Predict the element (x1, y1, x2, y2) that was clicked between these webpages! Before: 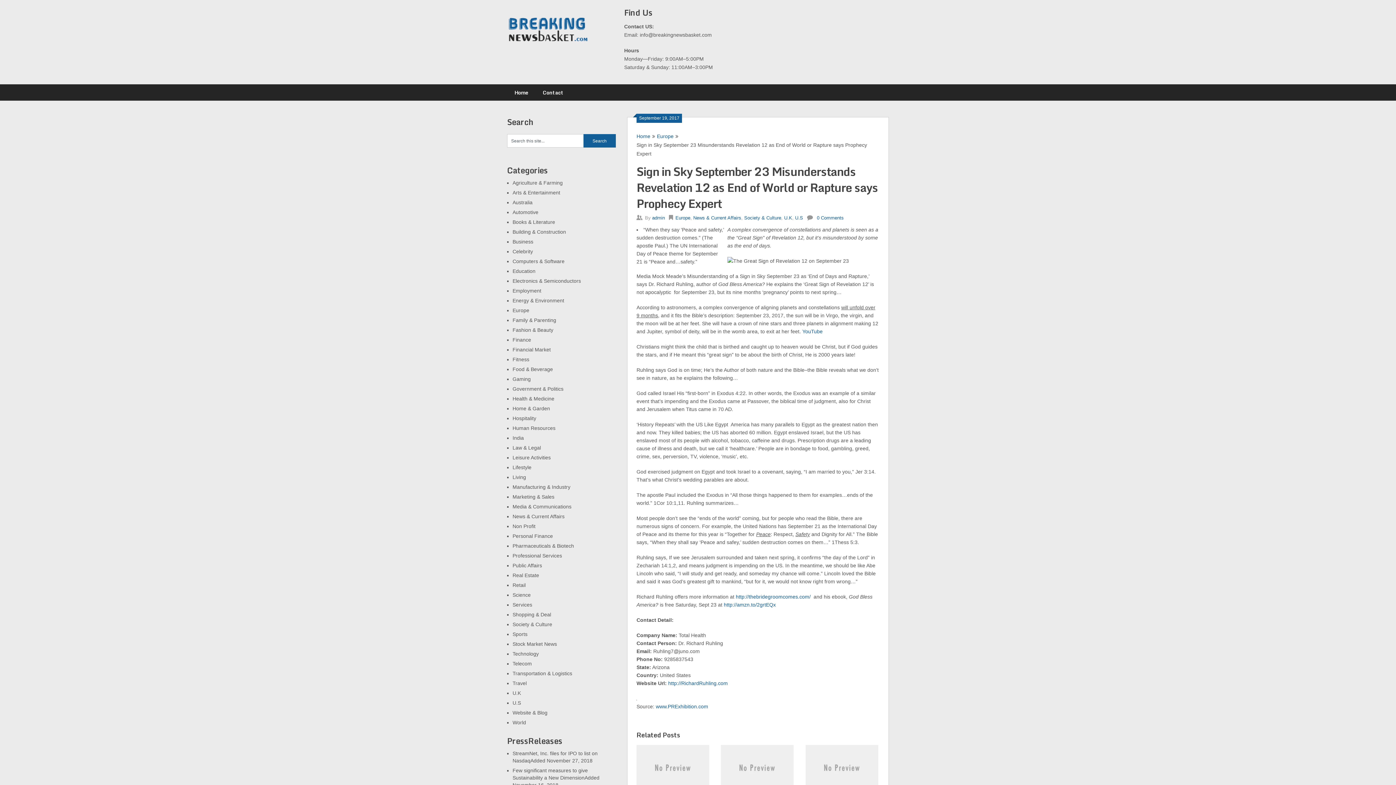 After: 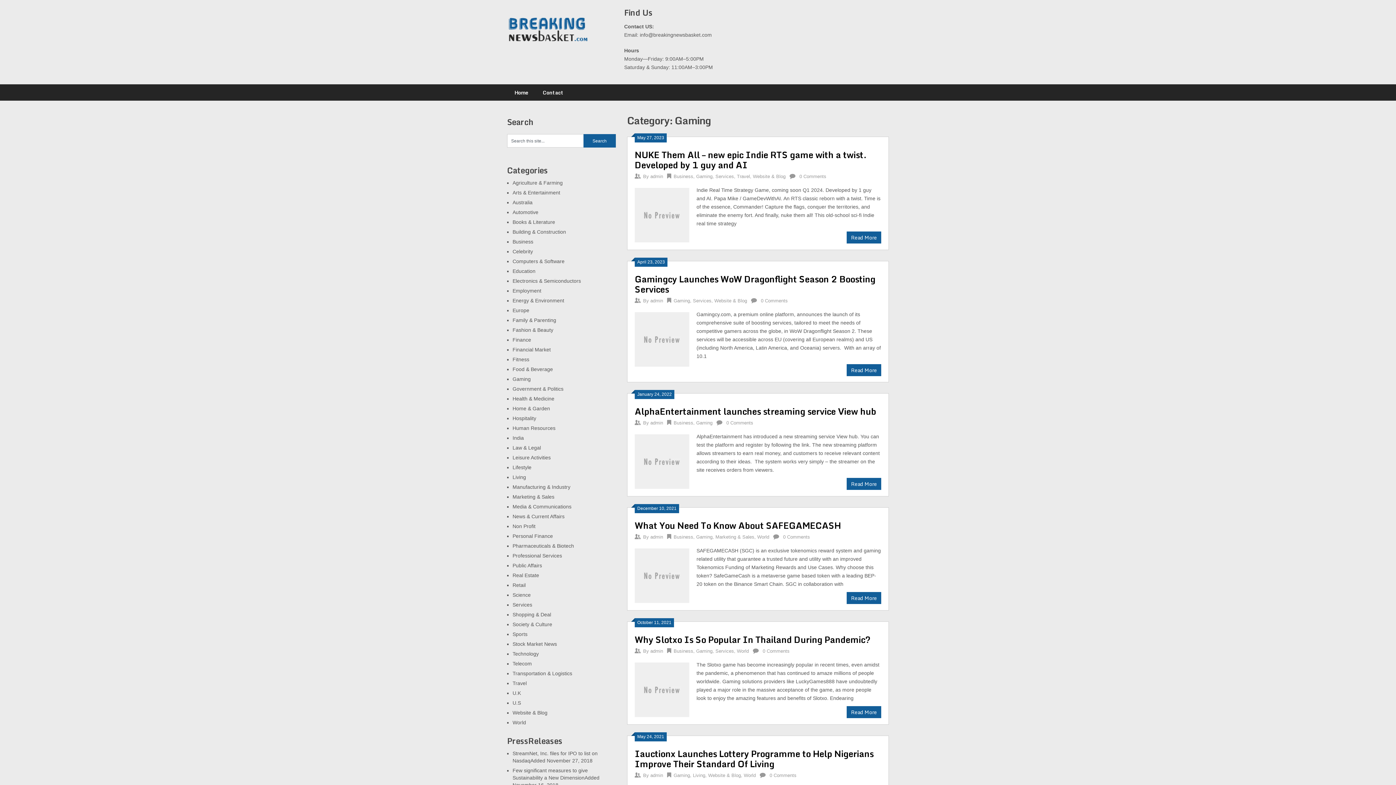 Action: label: Gaming bbox: (512, 376, 530, 382)